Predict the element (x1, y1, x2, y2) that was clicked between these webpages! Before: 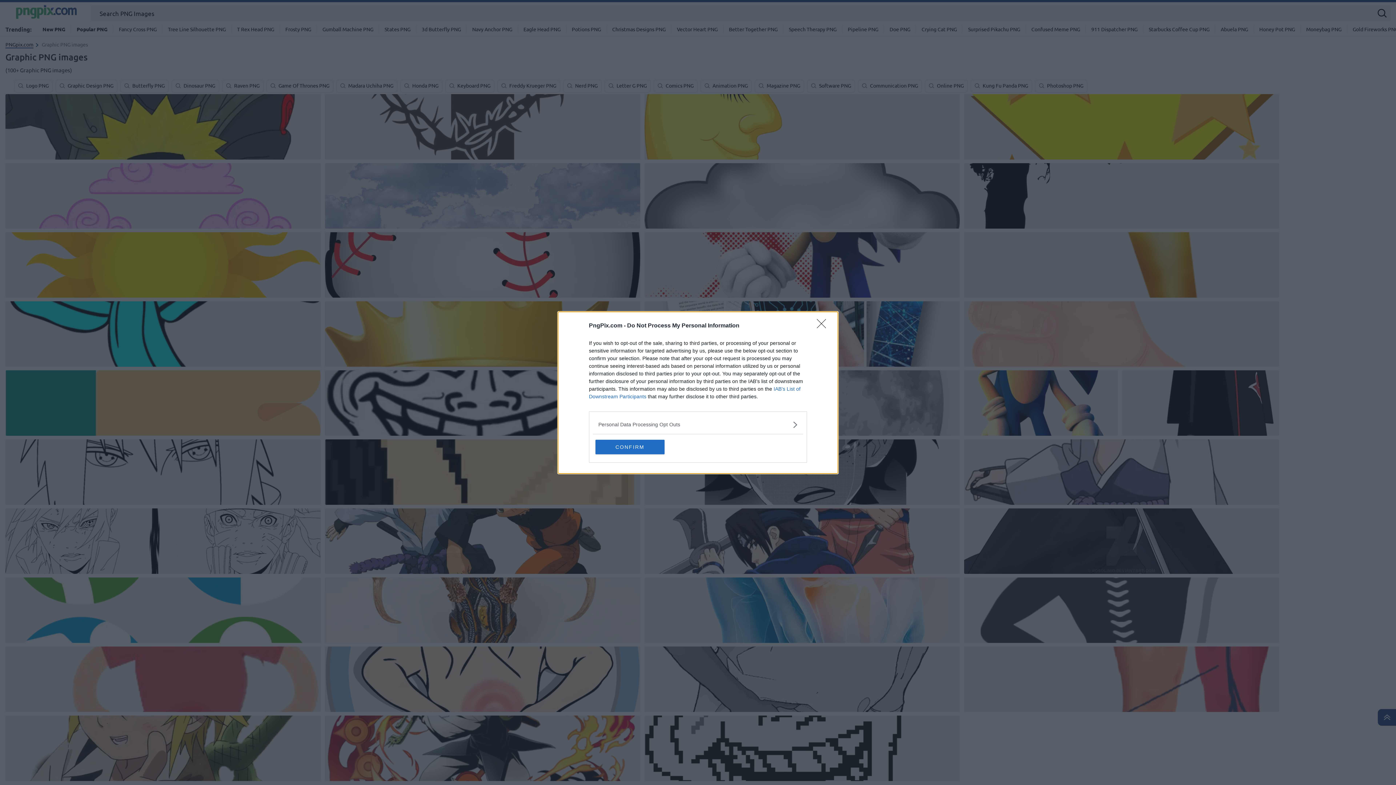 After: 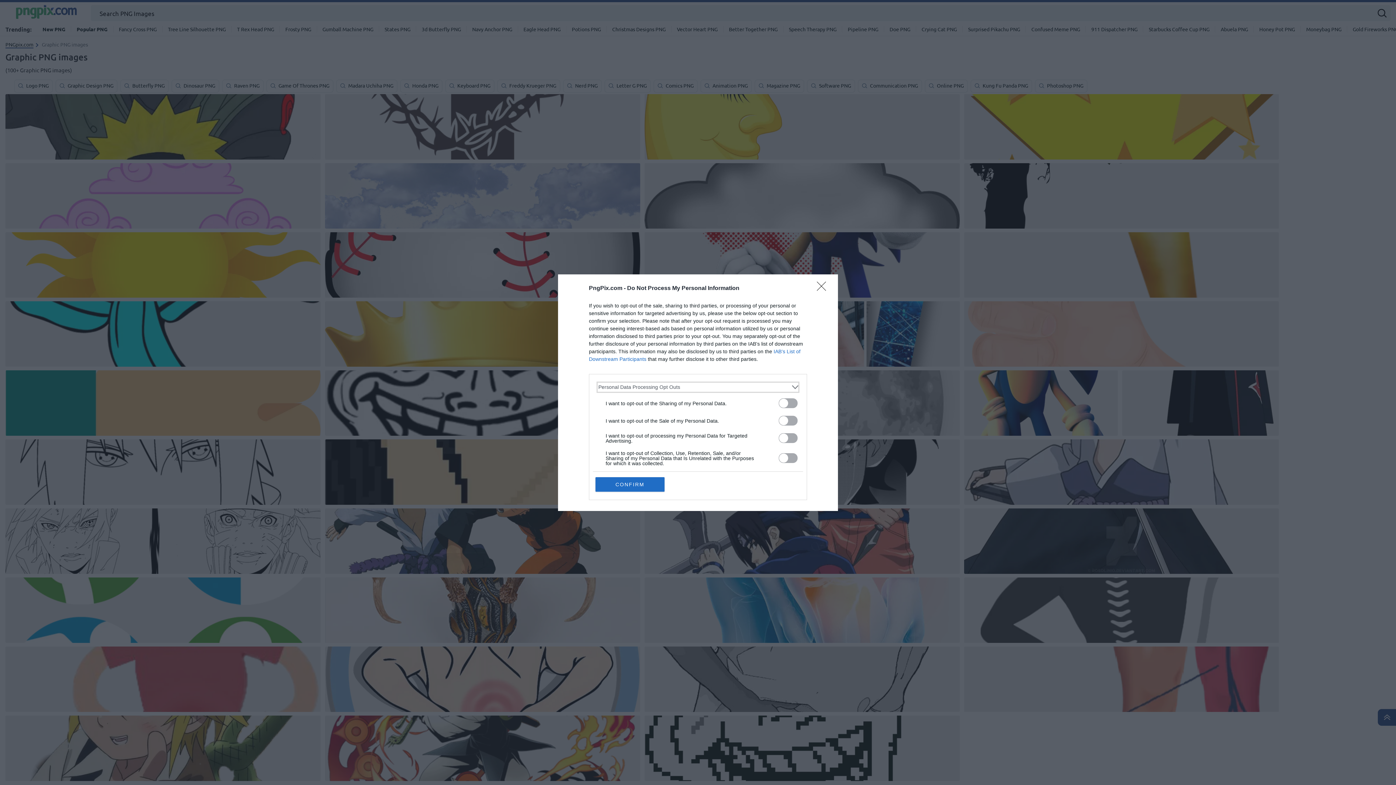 Action: bbox: (598, 420, 797, 428) label: Opt-Outs